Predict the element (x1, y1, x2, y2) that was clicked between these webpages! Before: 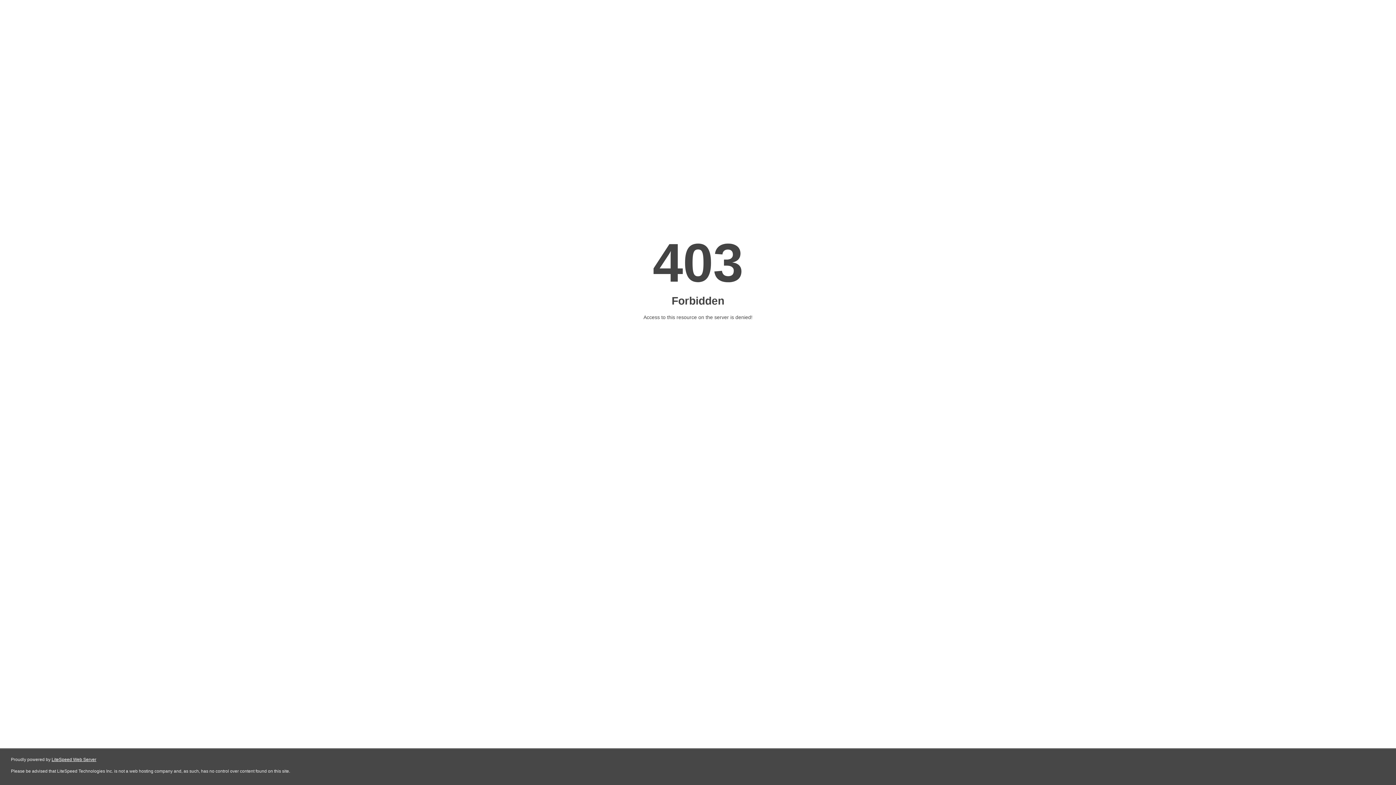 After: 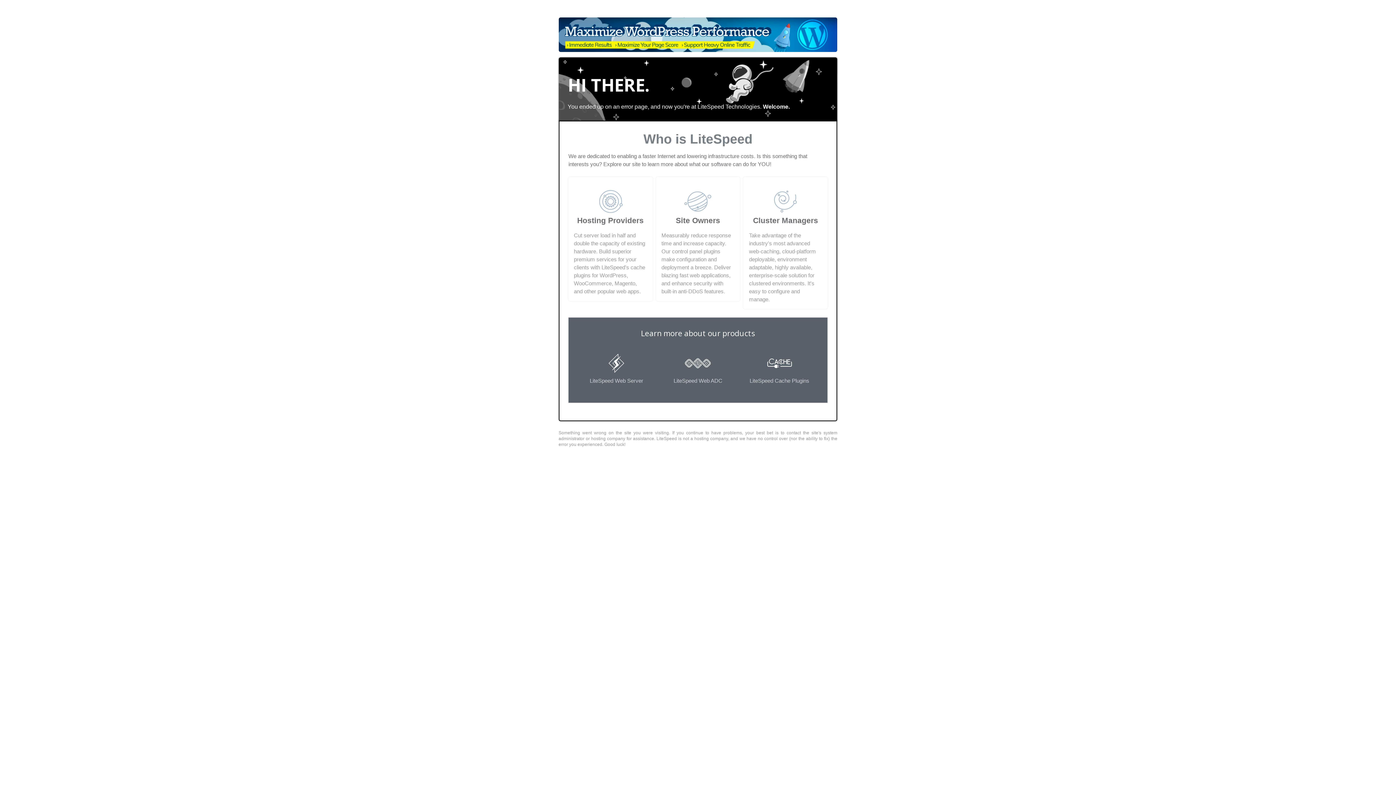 Action: label: LiteSpeed Web Server bbox: (51, 757, 96, 762)